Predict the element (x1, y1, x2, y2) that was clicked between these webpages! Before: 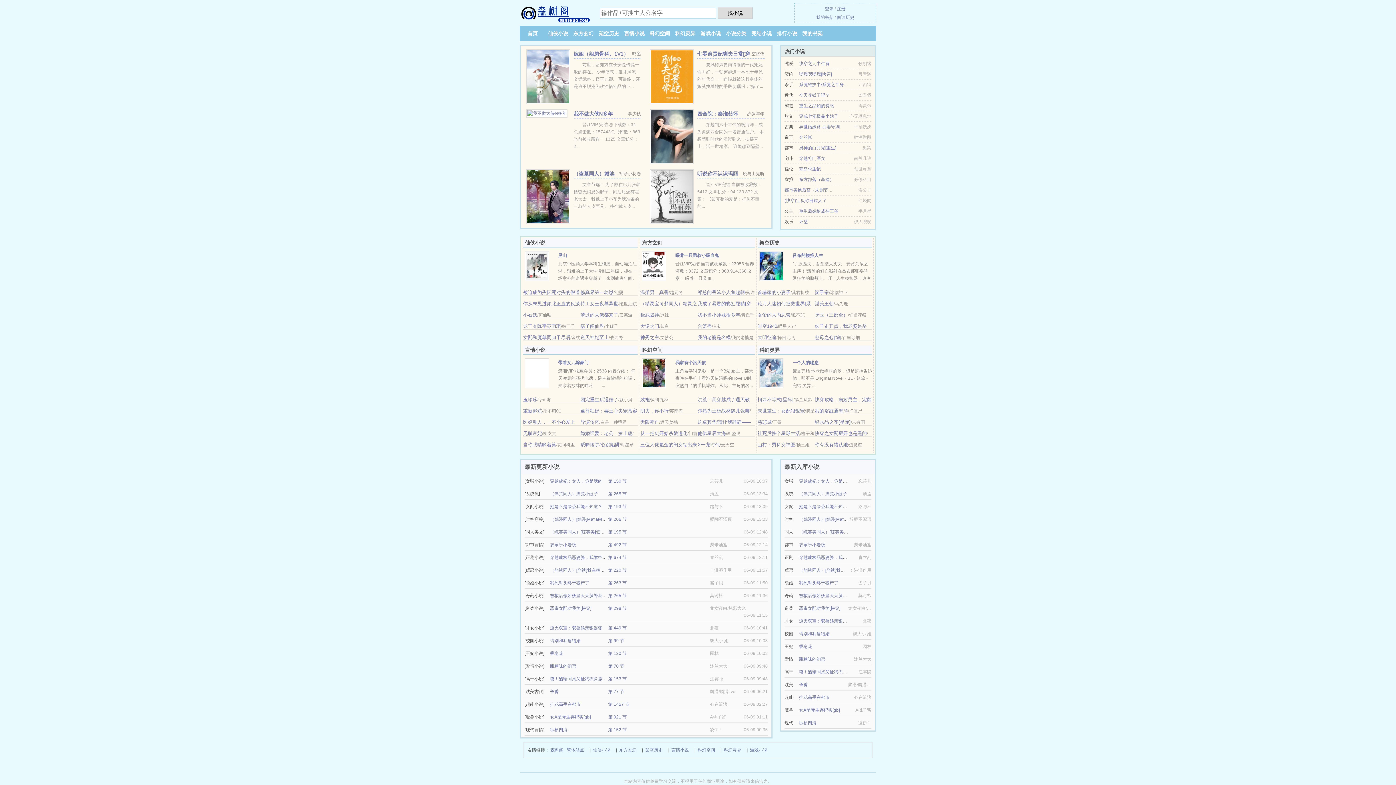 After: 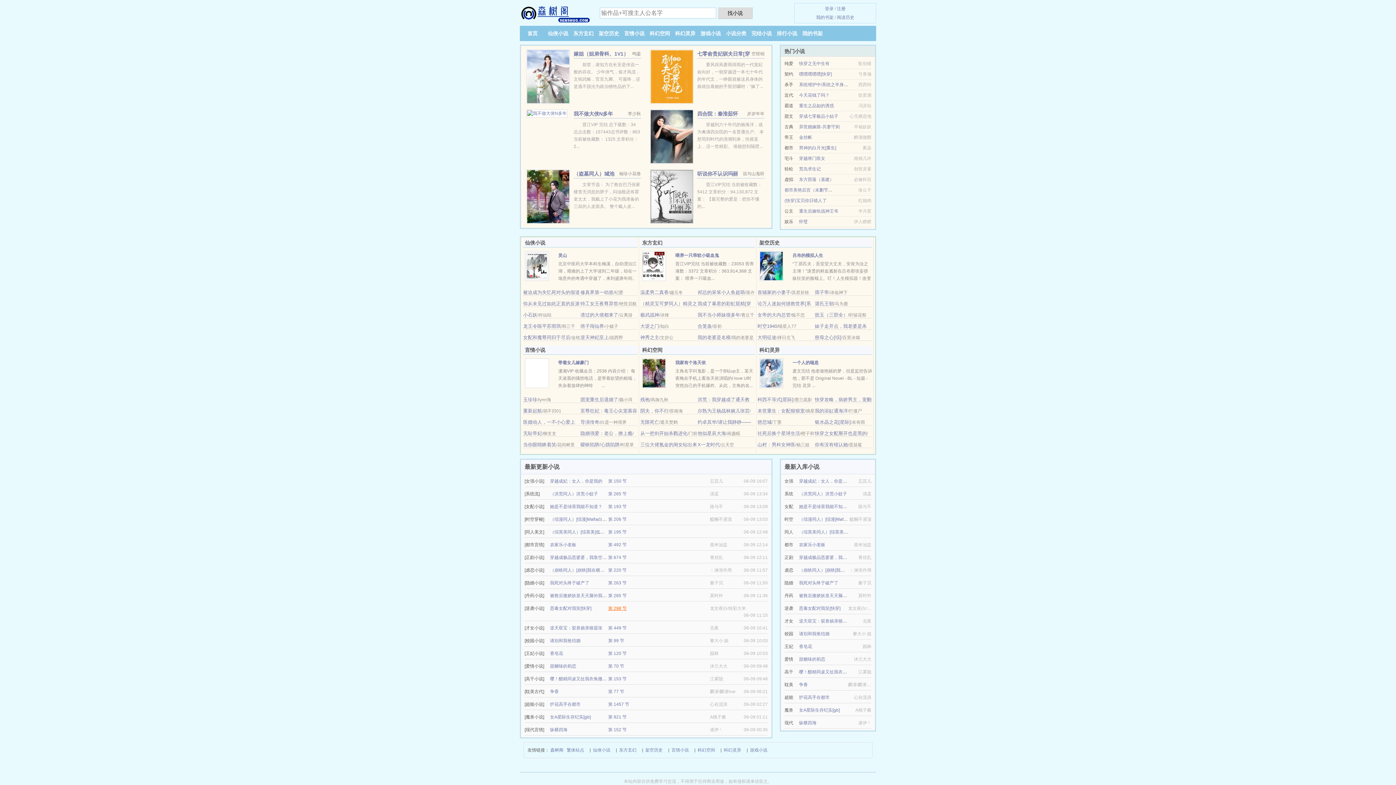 Action: label: 第 298 节 bbox: (608, 606, 626, 611)